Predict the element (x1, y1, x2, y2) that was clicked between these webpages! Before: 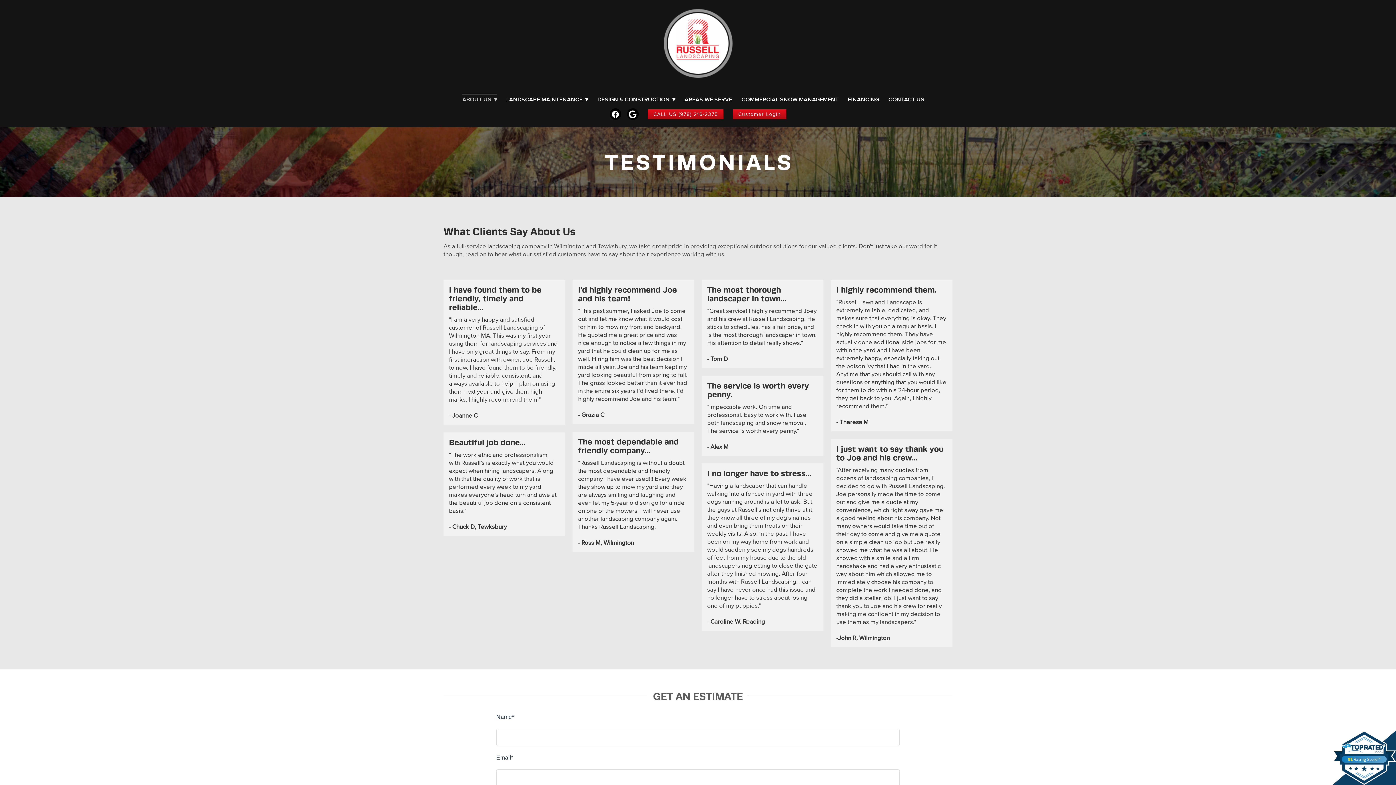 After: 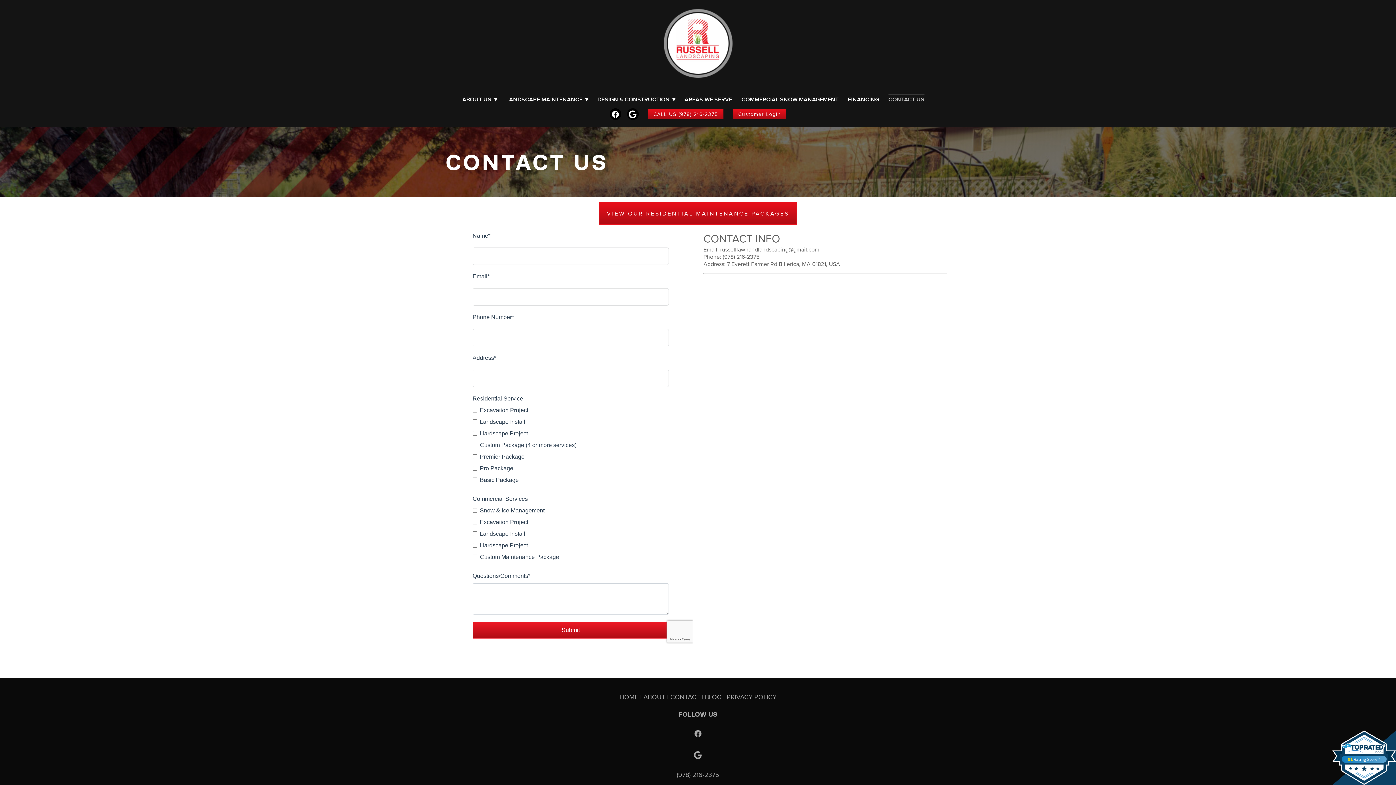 Action: bbox: (888, 94, 924, 104) label: CONTACT US